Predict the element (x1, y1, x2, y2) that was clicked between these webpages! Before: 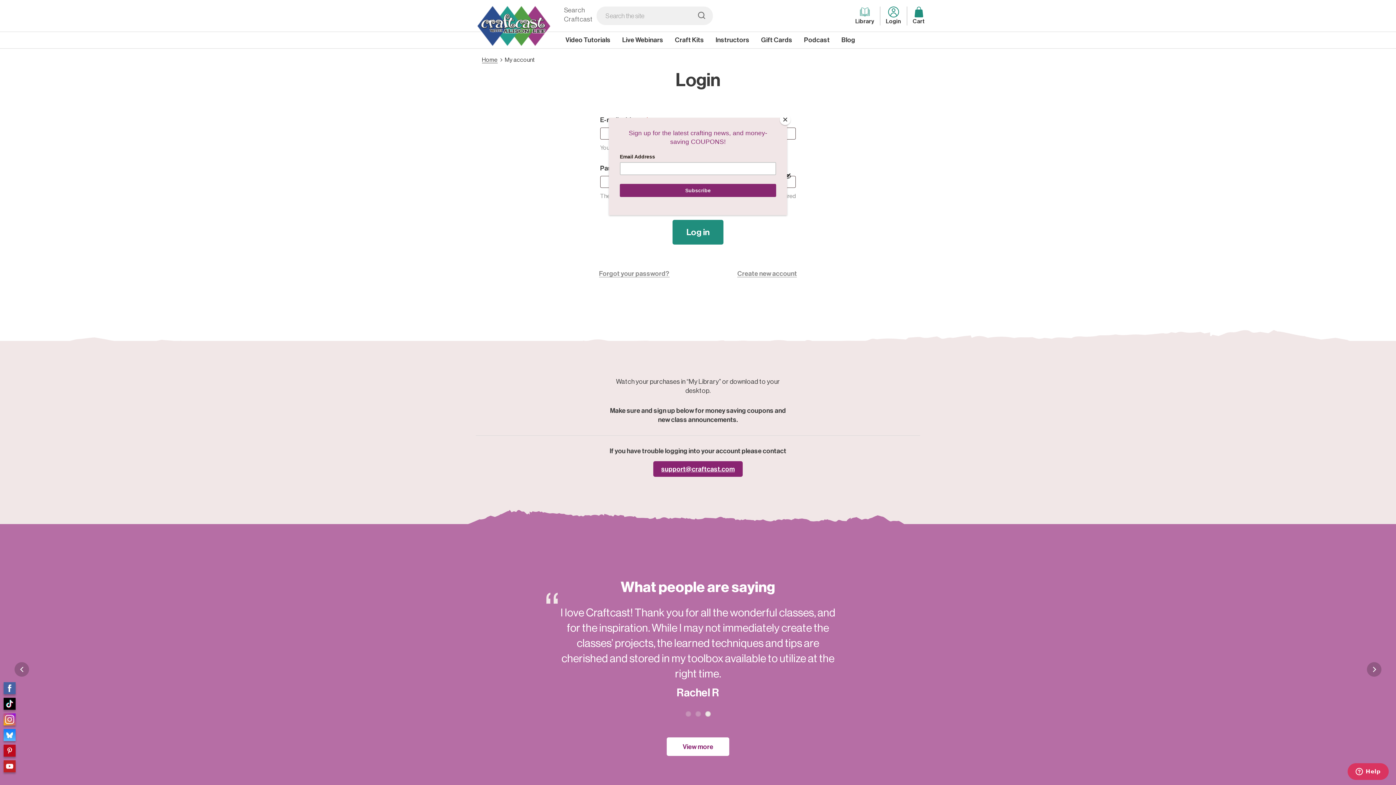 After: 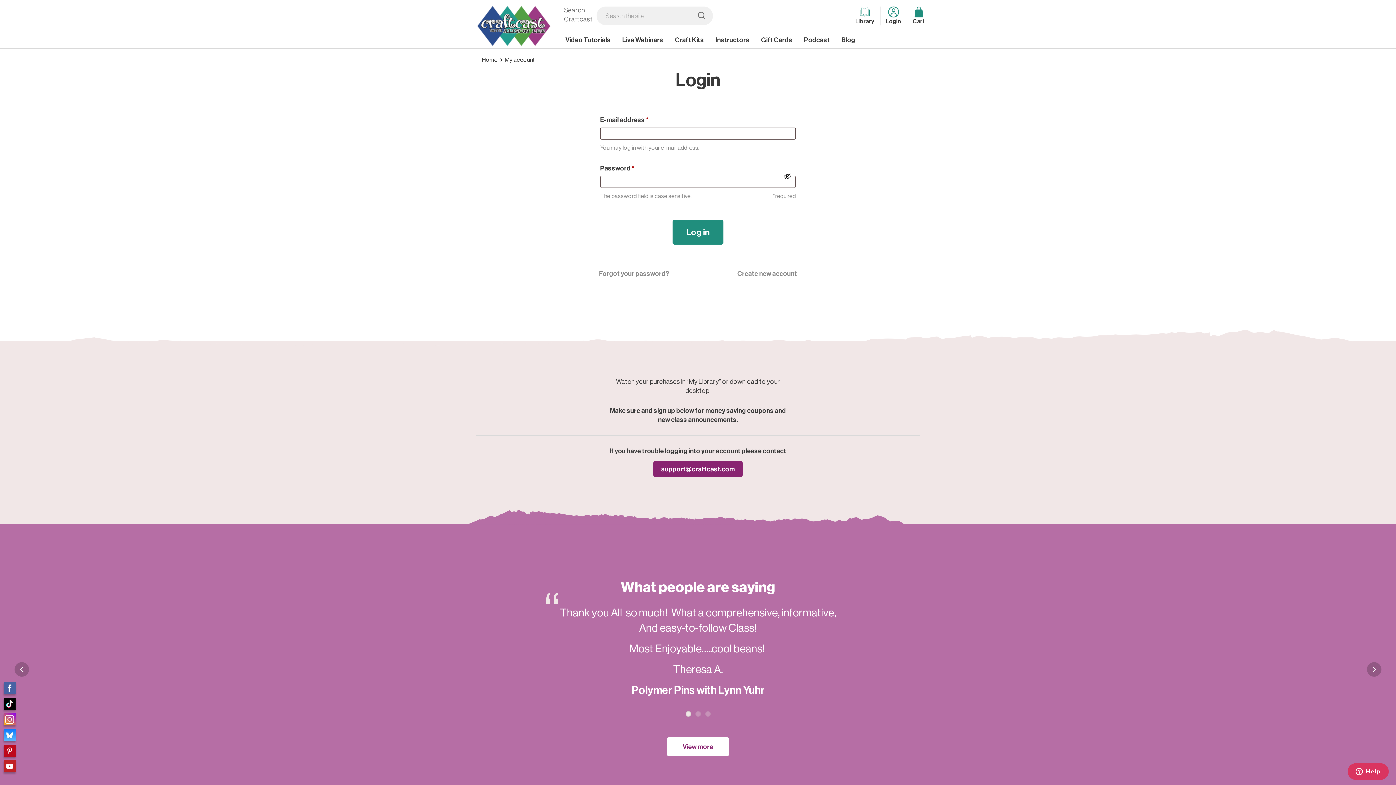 Action: label: Close bbox: (780, 114, 790, 125)